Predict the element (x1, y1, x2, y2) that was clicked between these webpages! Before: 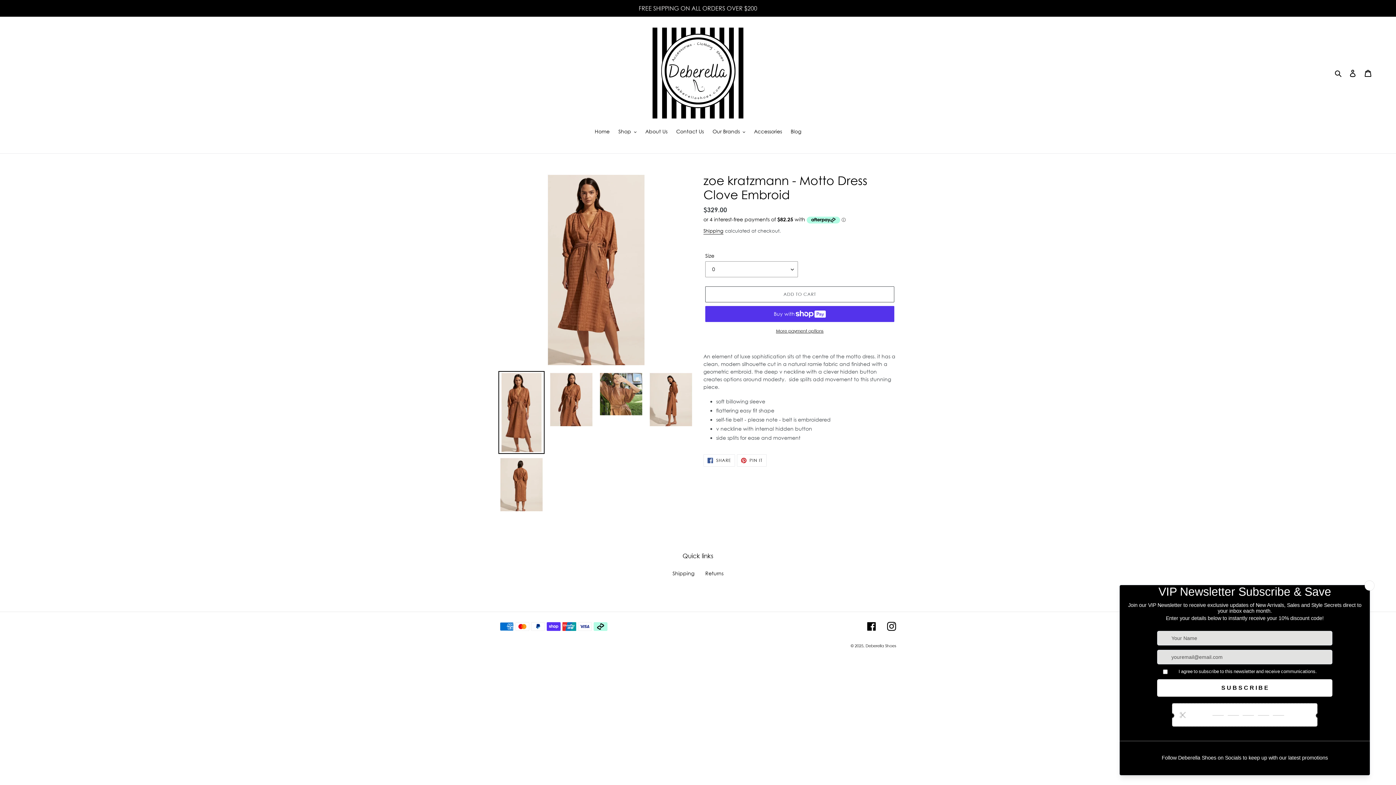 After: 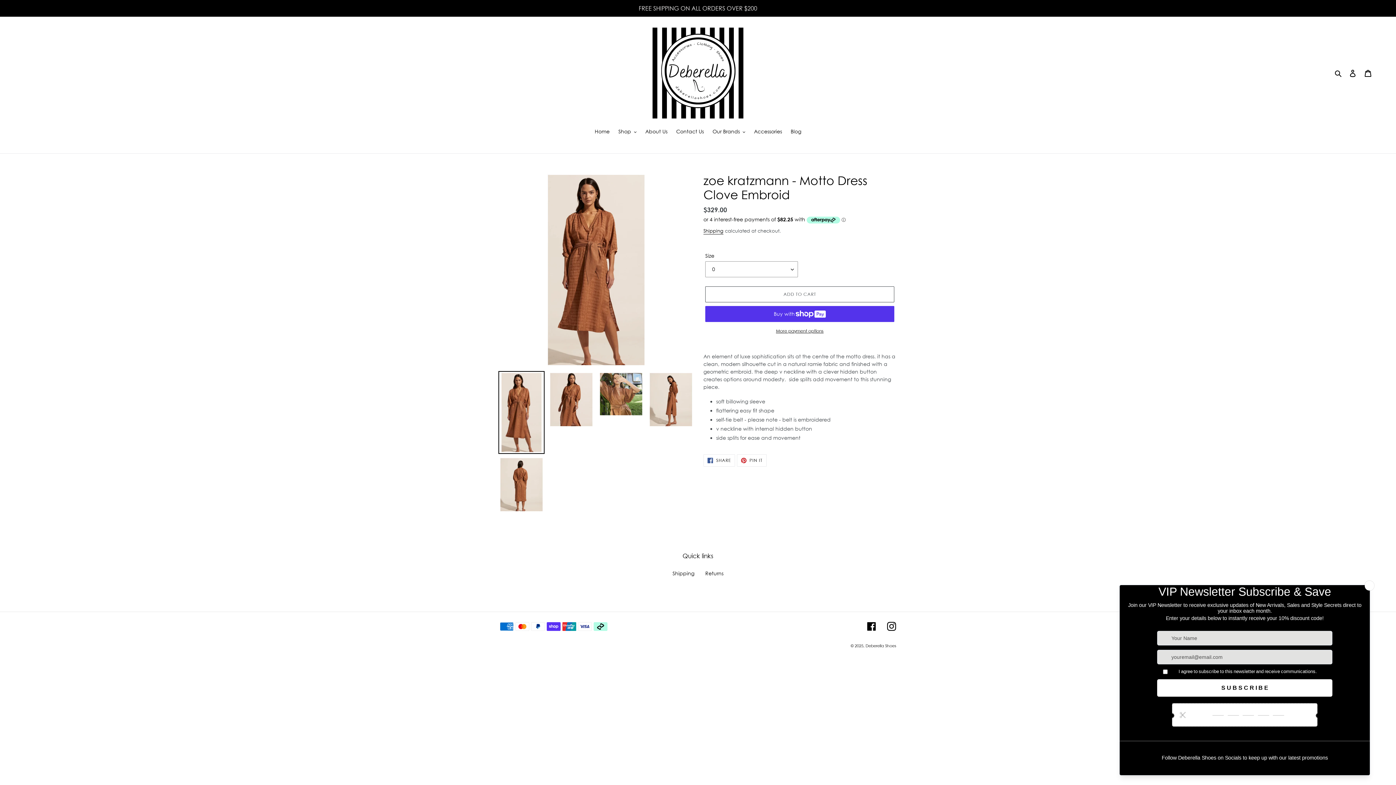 Action: bbox: (498, 371, 544, 454)